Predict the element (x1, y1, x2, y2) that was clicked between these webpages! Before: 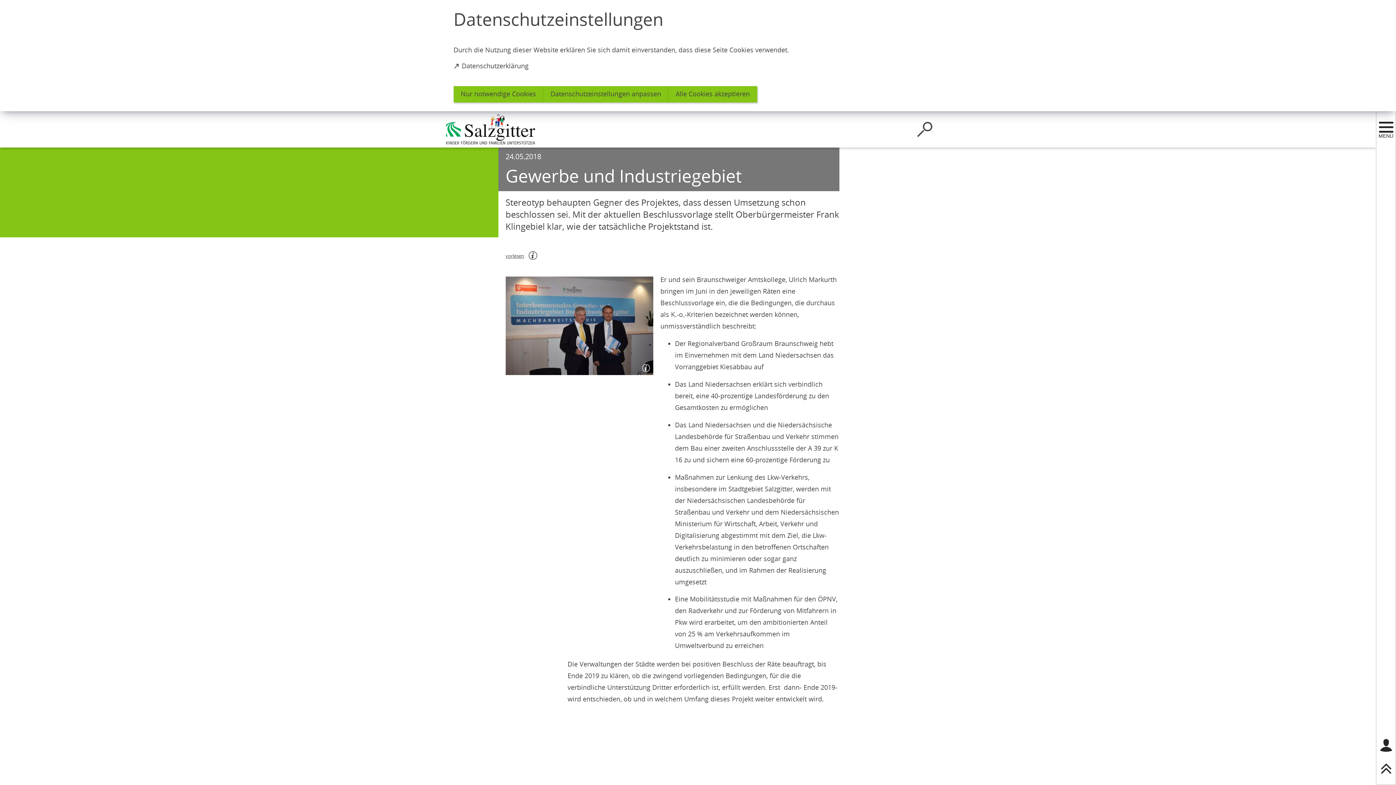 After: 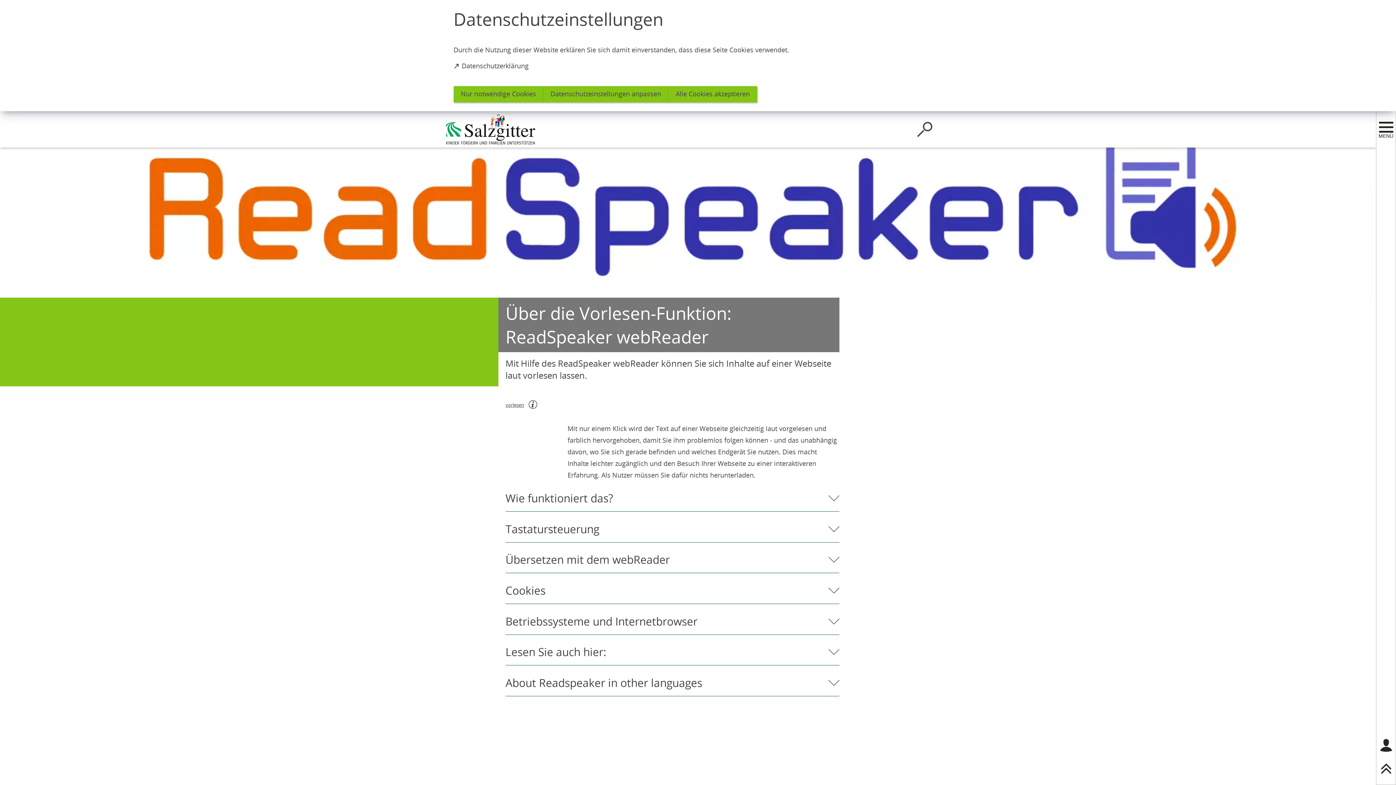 Action: bbox: (530, 252, 535, 258) label: weitere Informationen zum Readspeaker